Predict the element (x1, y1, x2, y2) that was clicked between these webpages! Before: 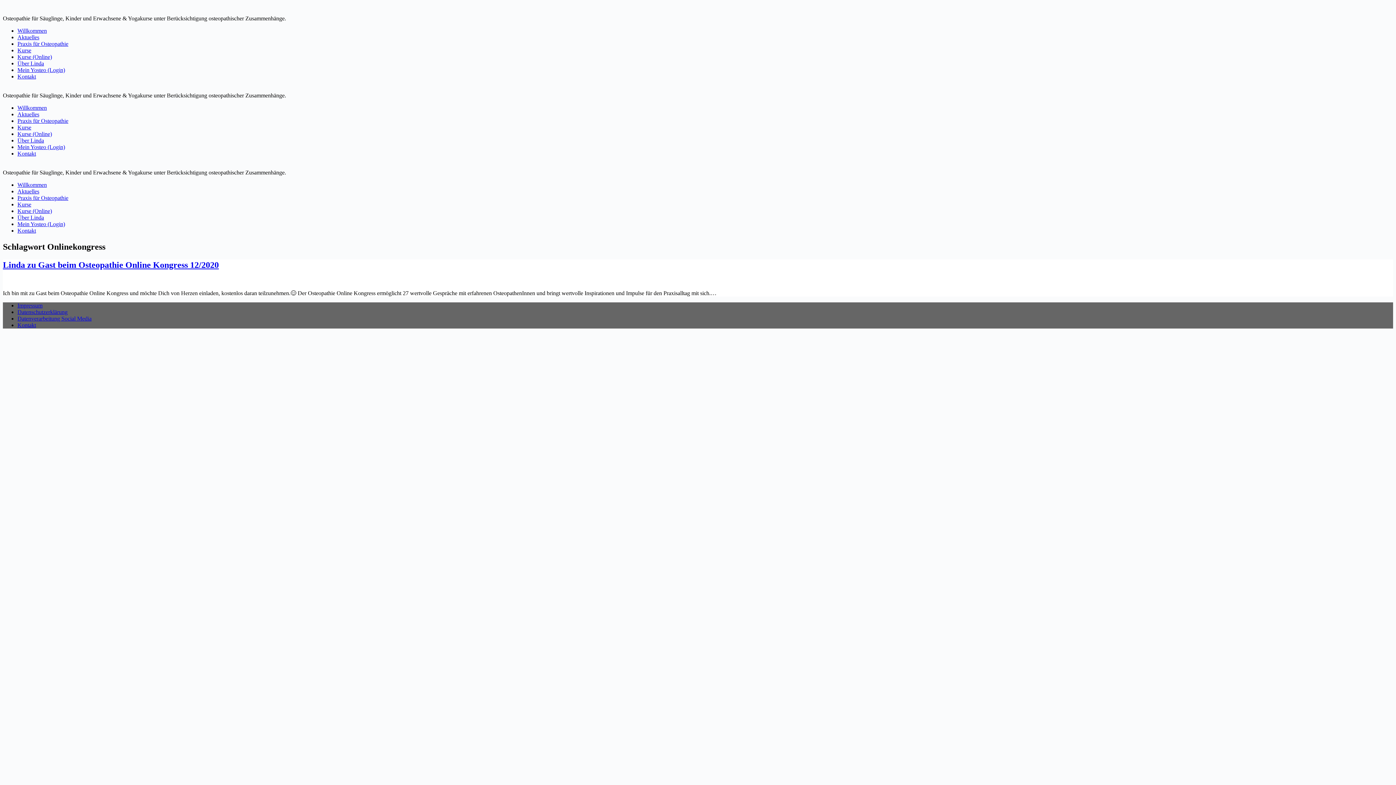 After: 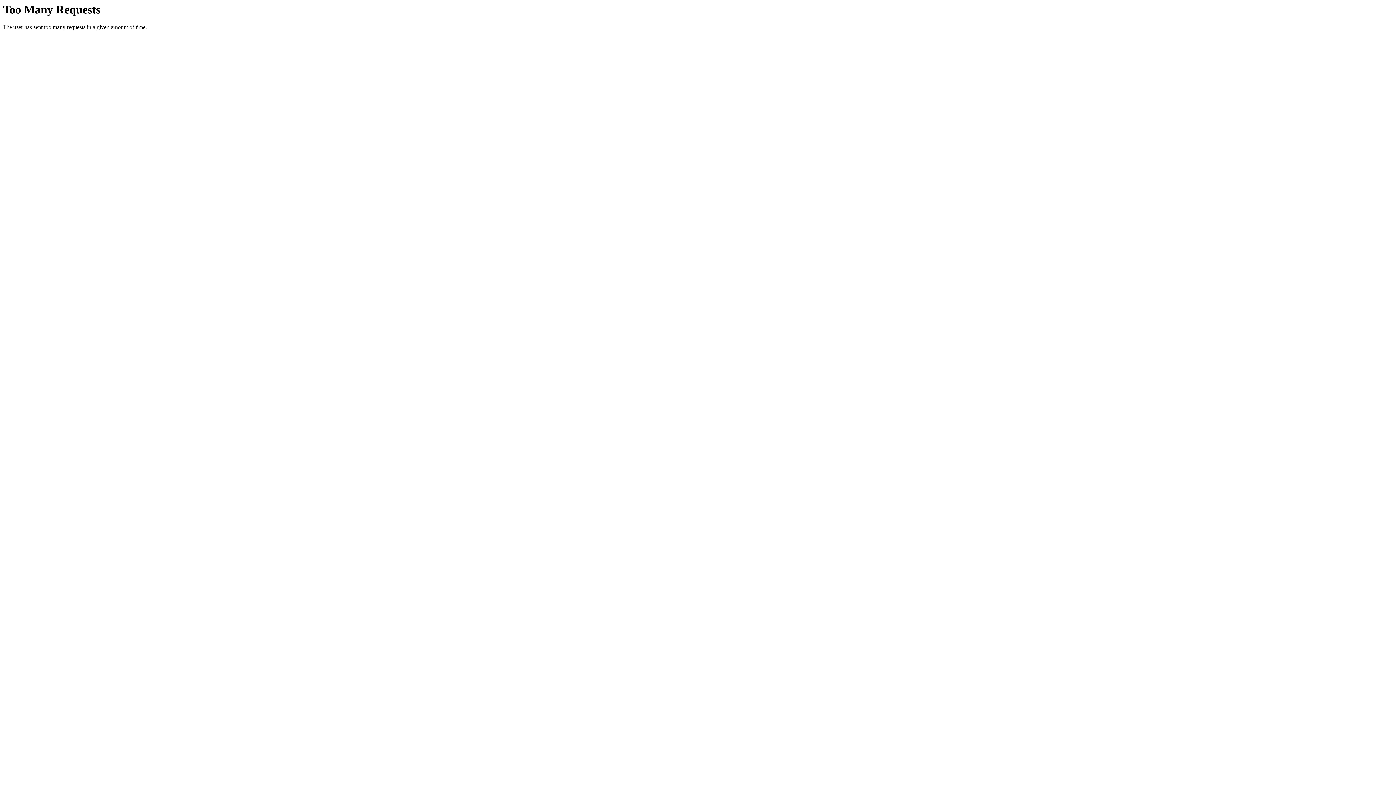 Action: label: Kurse bbox: (17, 47, 31, 53)